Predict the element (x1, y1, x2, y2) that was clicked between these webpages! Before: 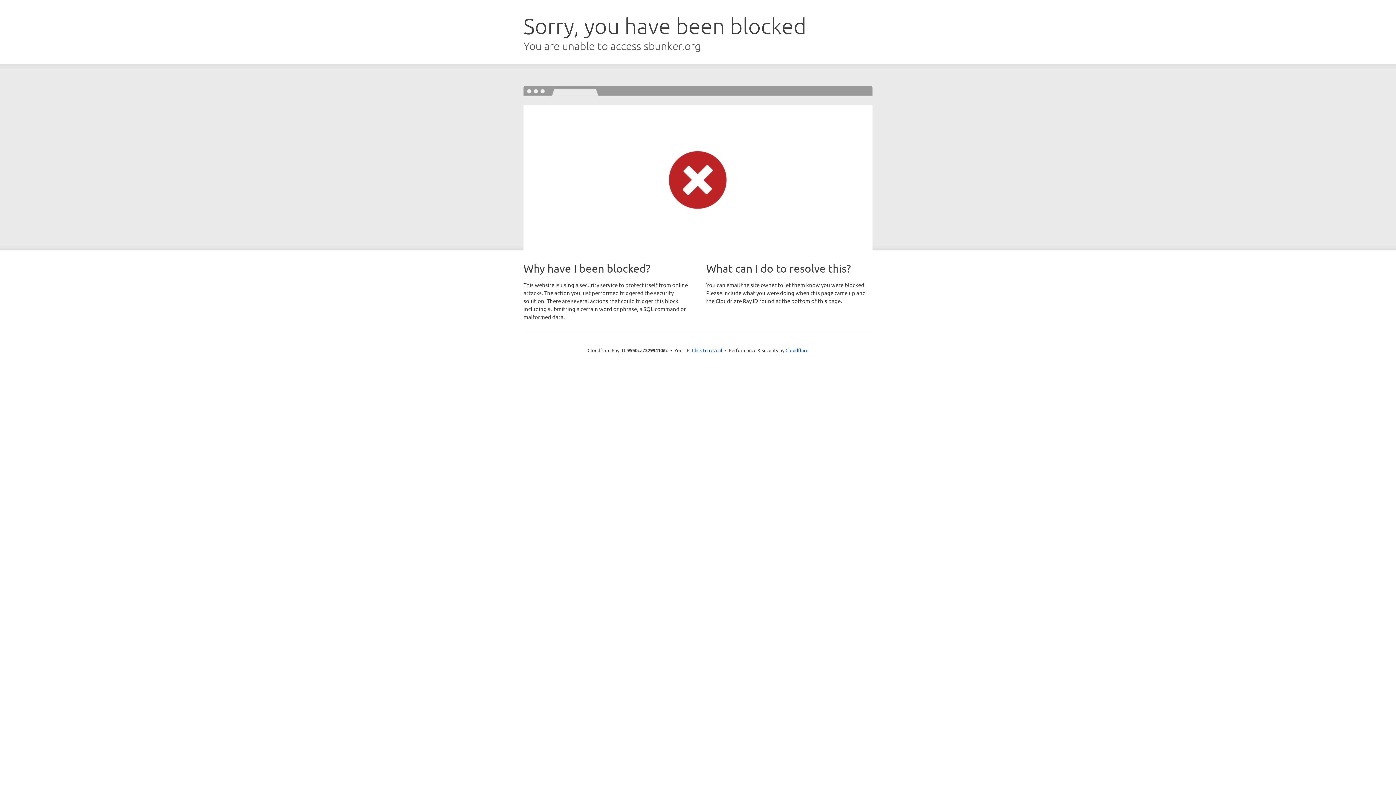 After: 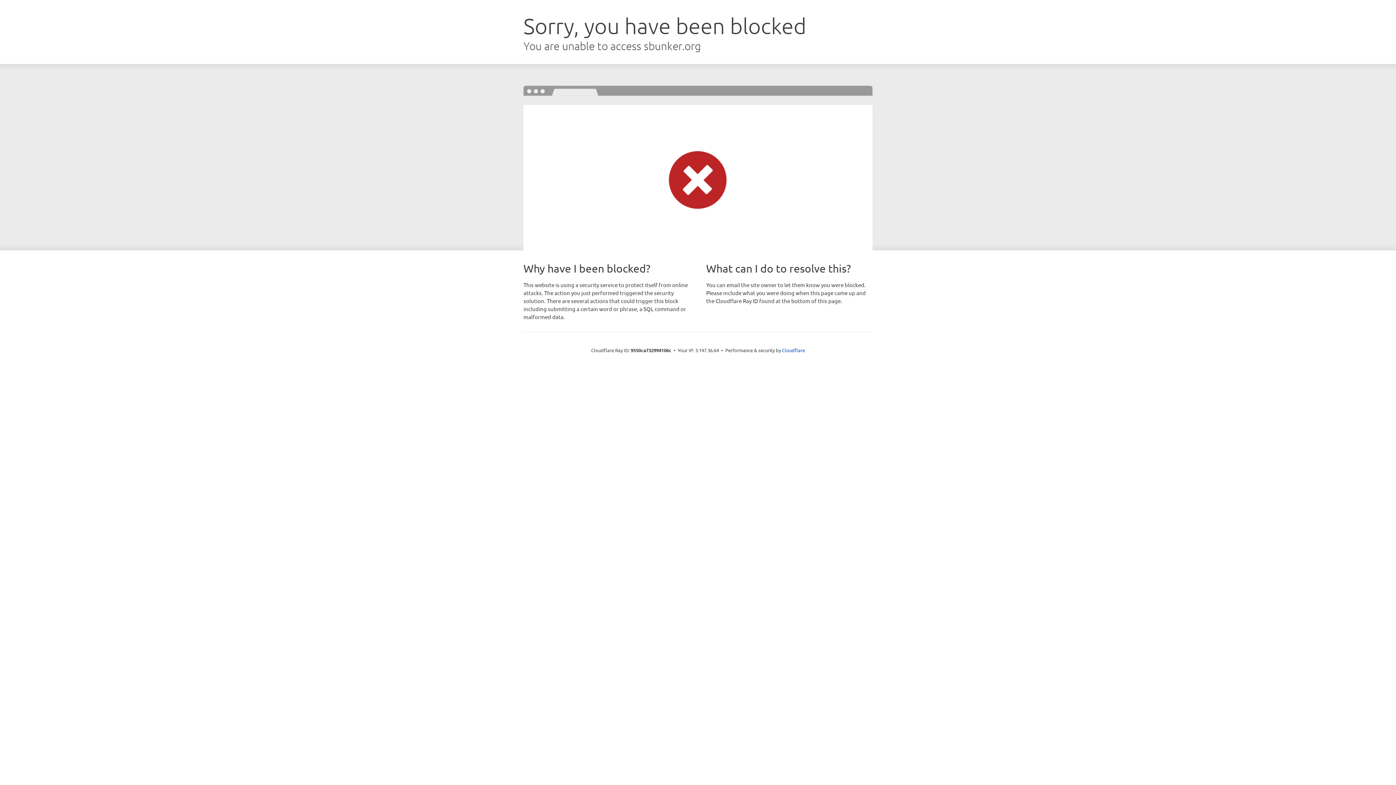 Action: label: Click to reveal bbox: (692, 346, 722, 353)